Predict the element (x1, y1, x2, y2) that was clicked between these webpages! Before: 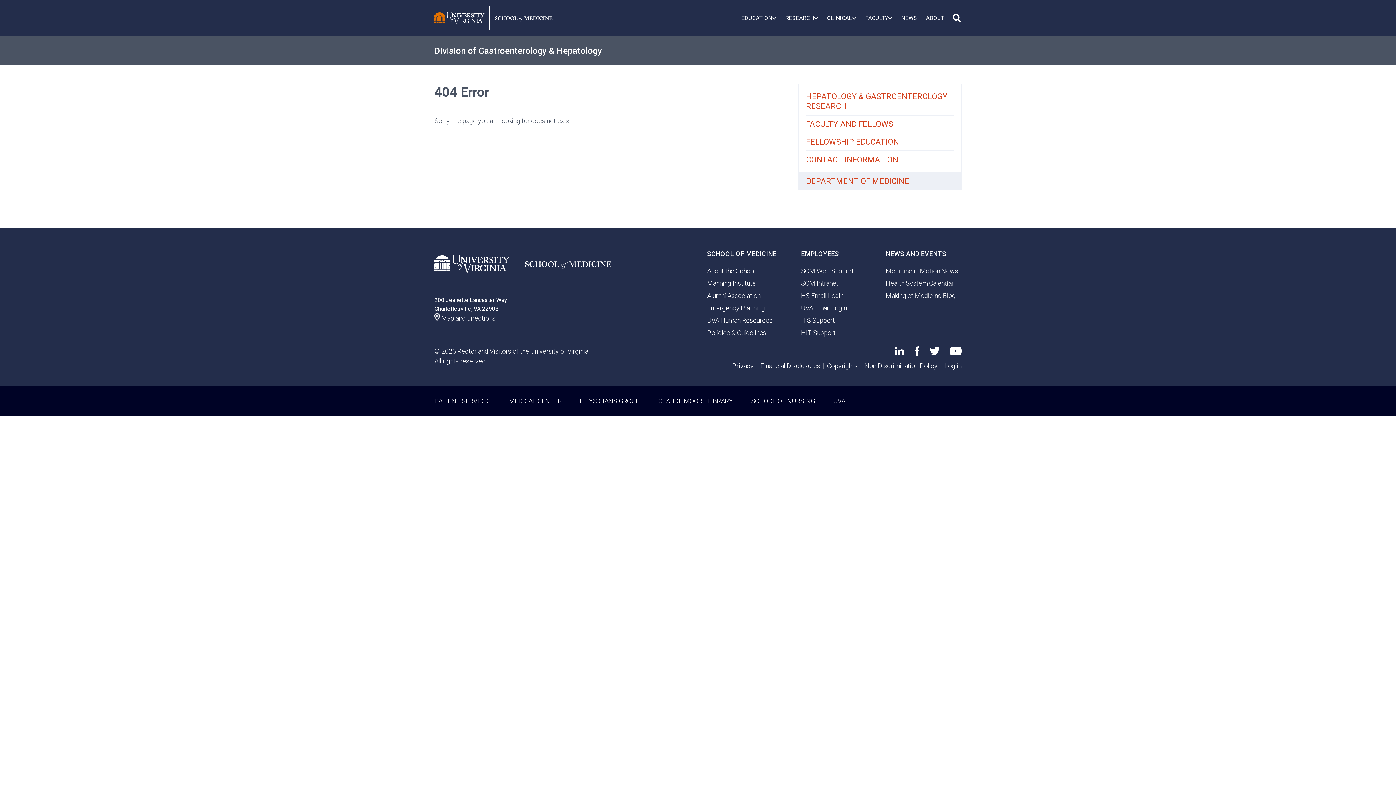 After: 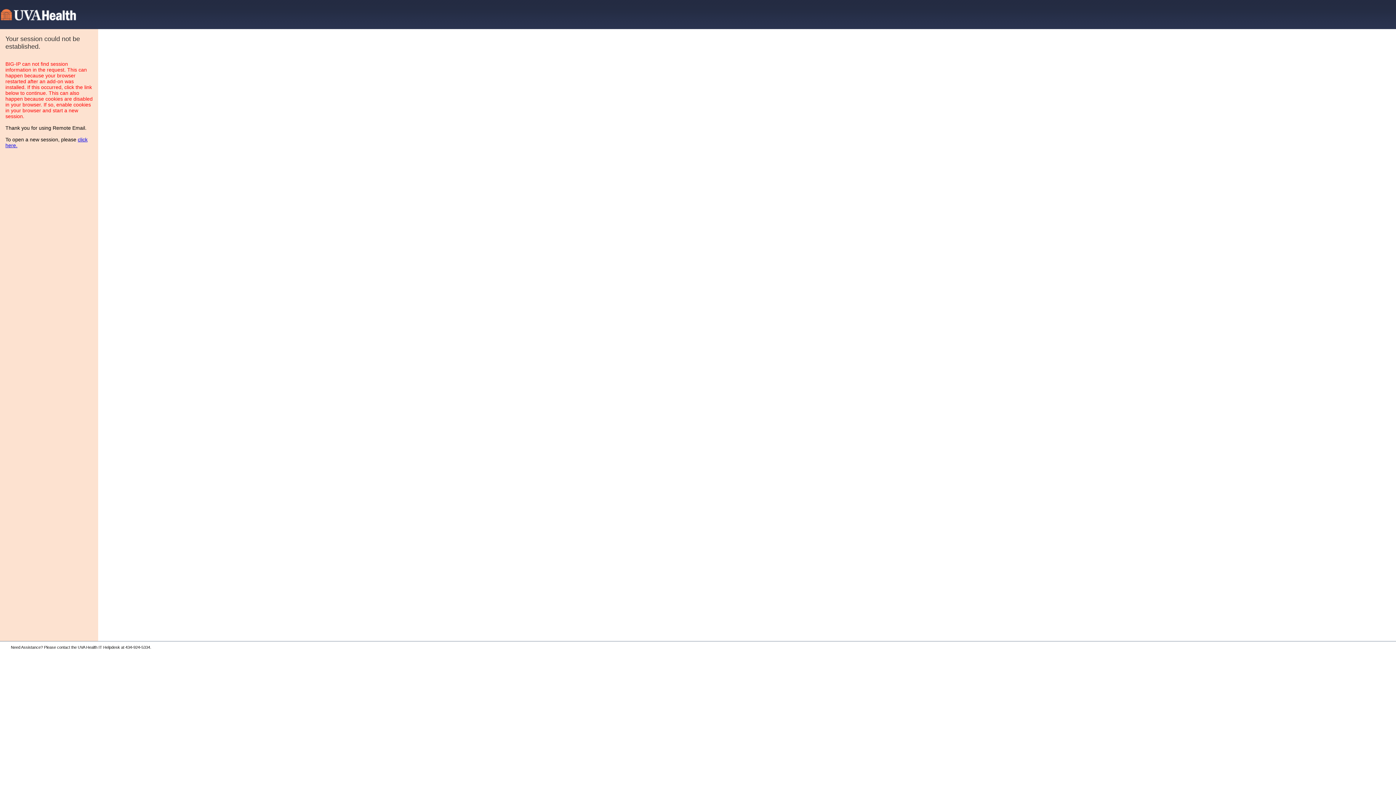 Action: label: HS Email Login bbox: (801, 291, 843, 299)